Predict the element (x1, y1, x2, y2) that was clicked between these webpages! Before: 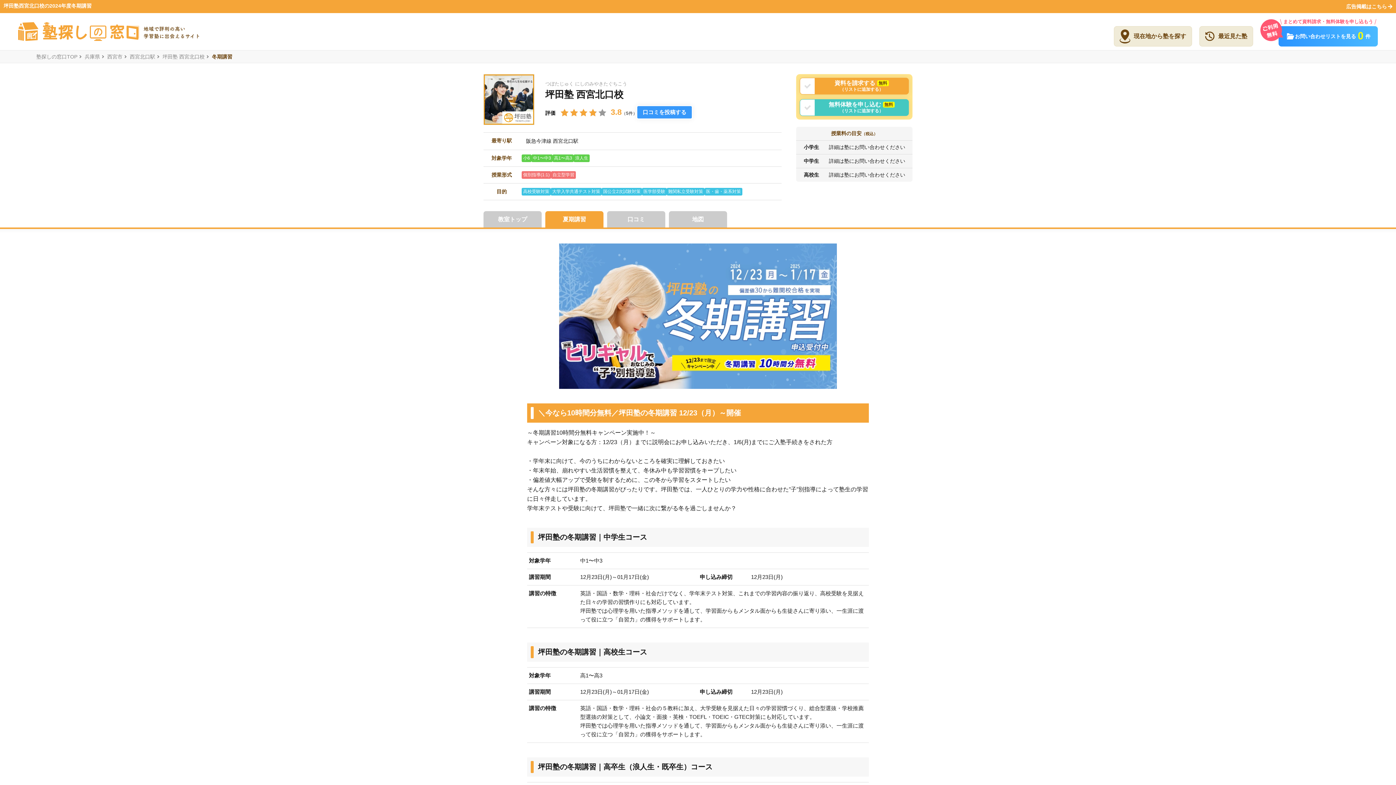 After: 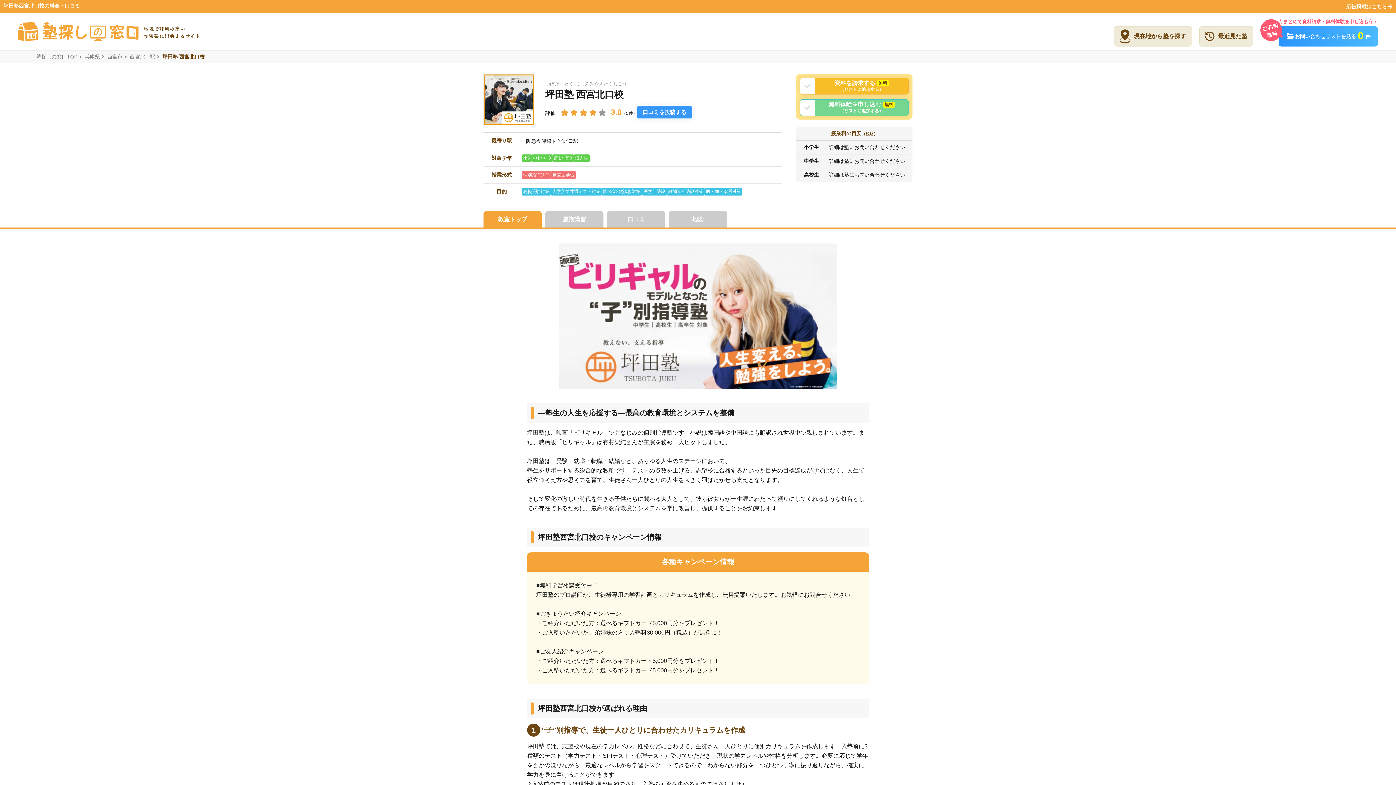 Action: bbox: (483, 211, 541, 227) label: 教室トップ